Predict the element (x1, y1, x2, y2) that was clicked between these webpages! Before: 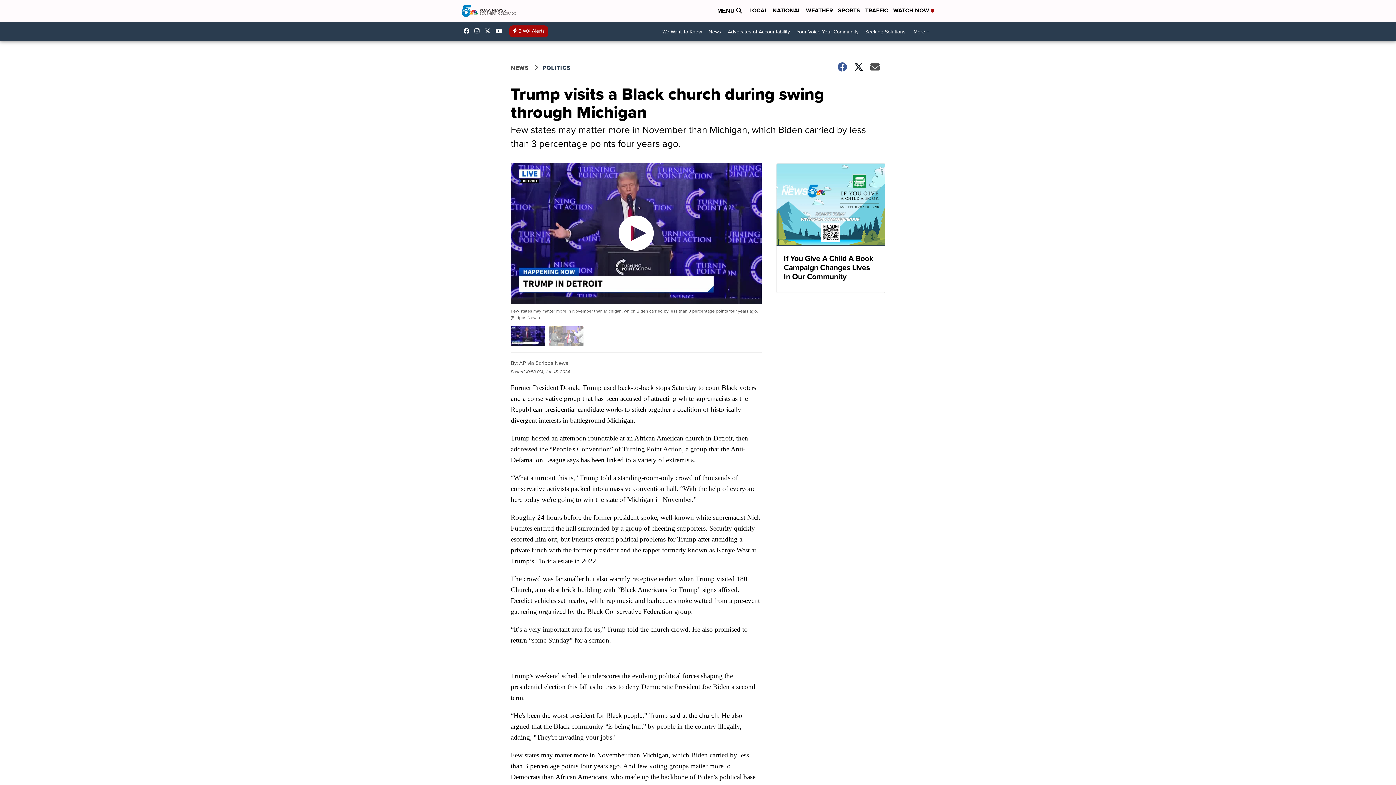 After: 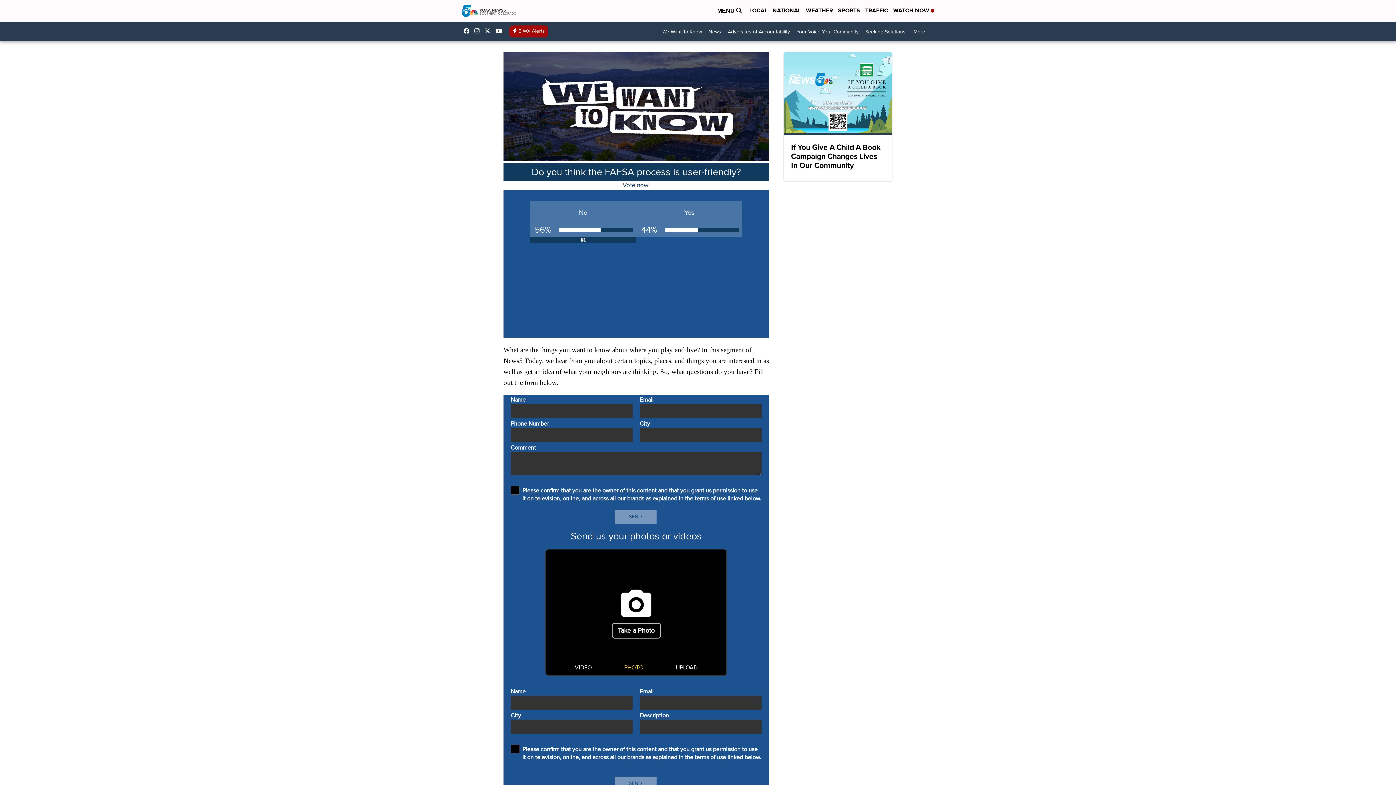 Action: bbox: (659, 25, 705, 38) label: We Want To Know